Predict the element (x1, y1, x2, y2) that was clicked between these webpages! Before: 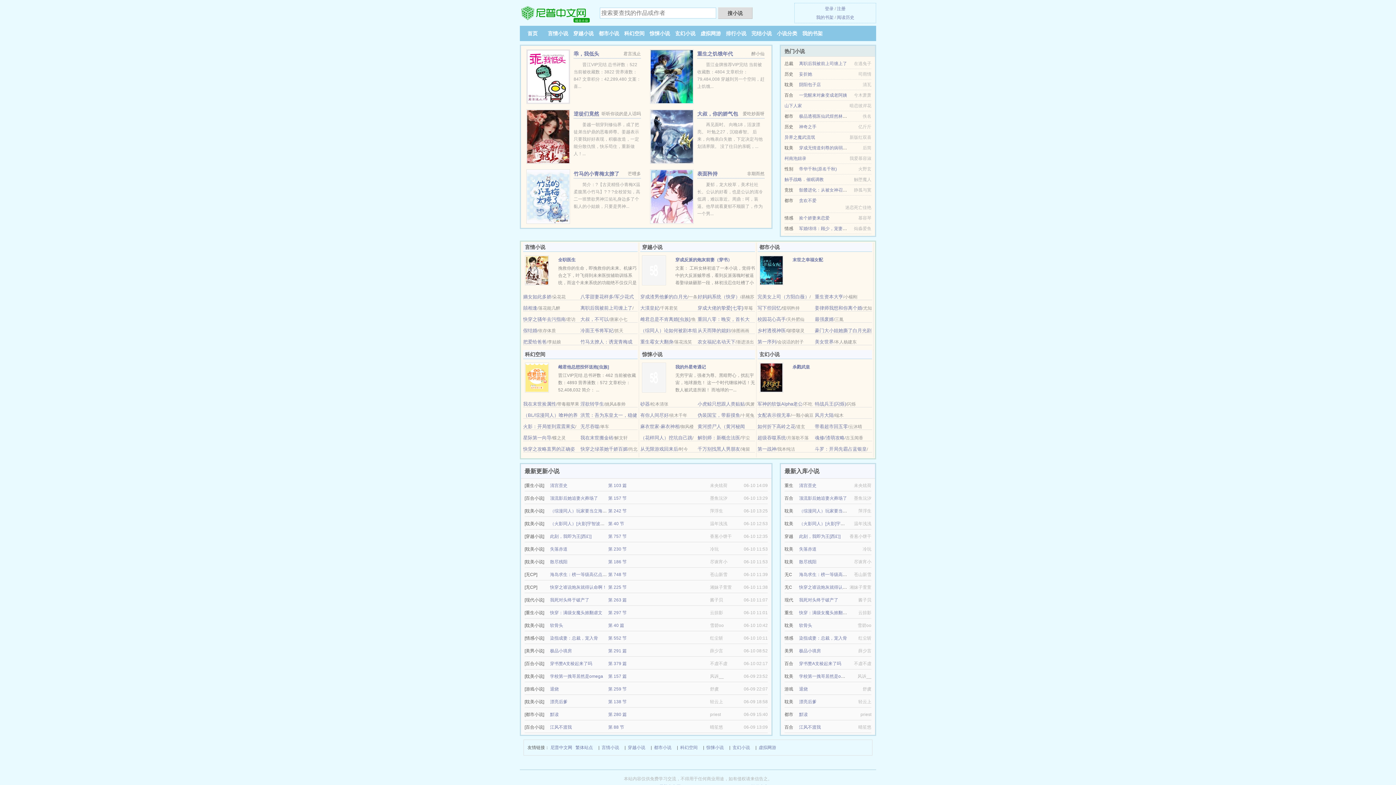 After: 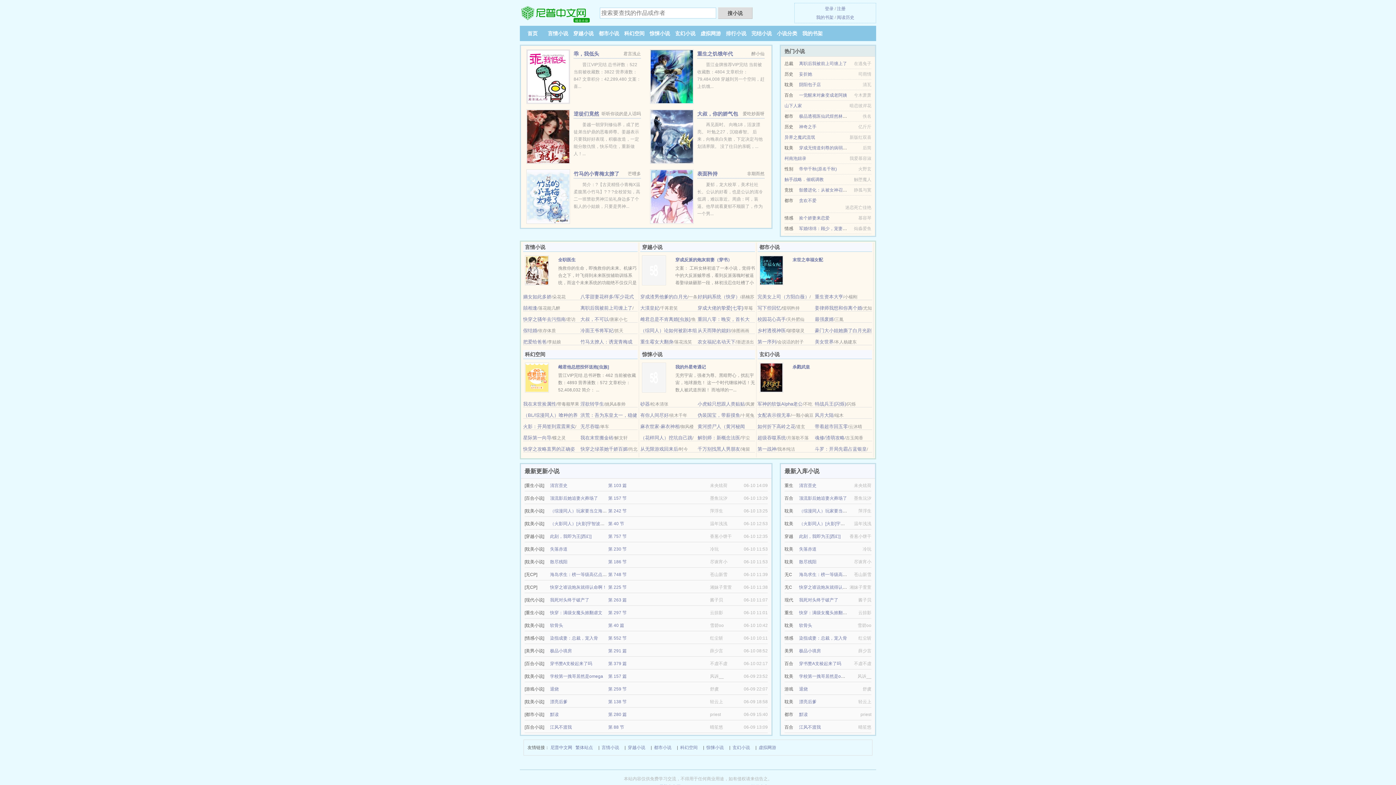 Action: label: 漂亮后爹 bbox: (799, 699, 816, 704)